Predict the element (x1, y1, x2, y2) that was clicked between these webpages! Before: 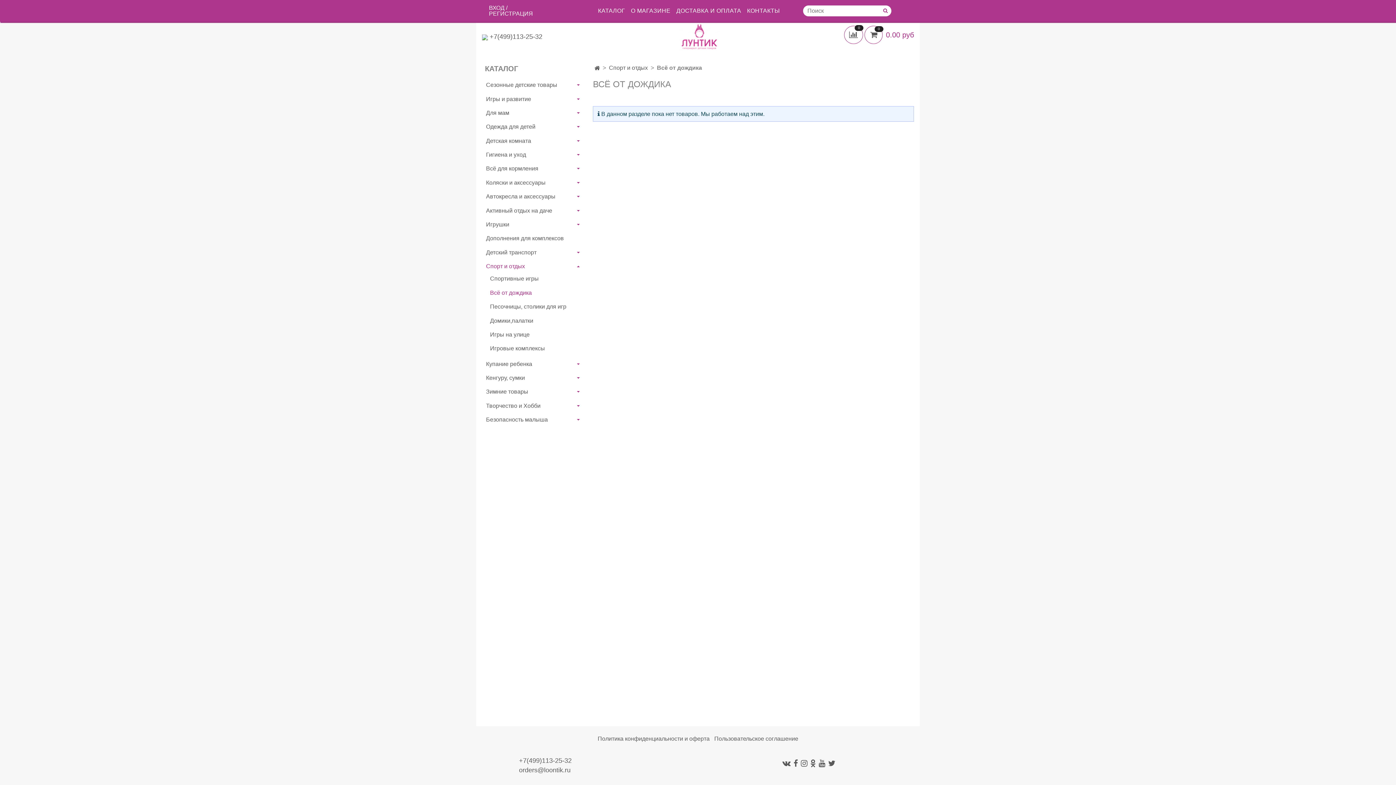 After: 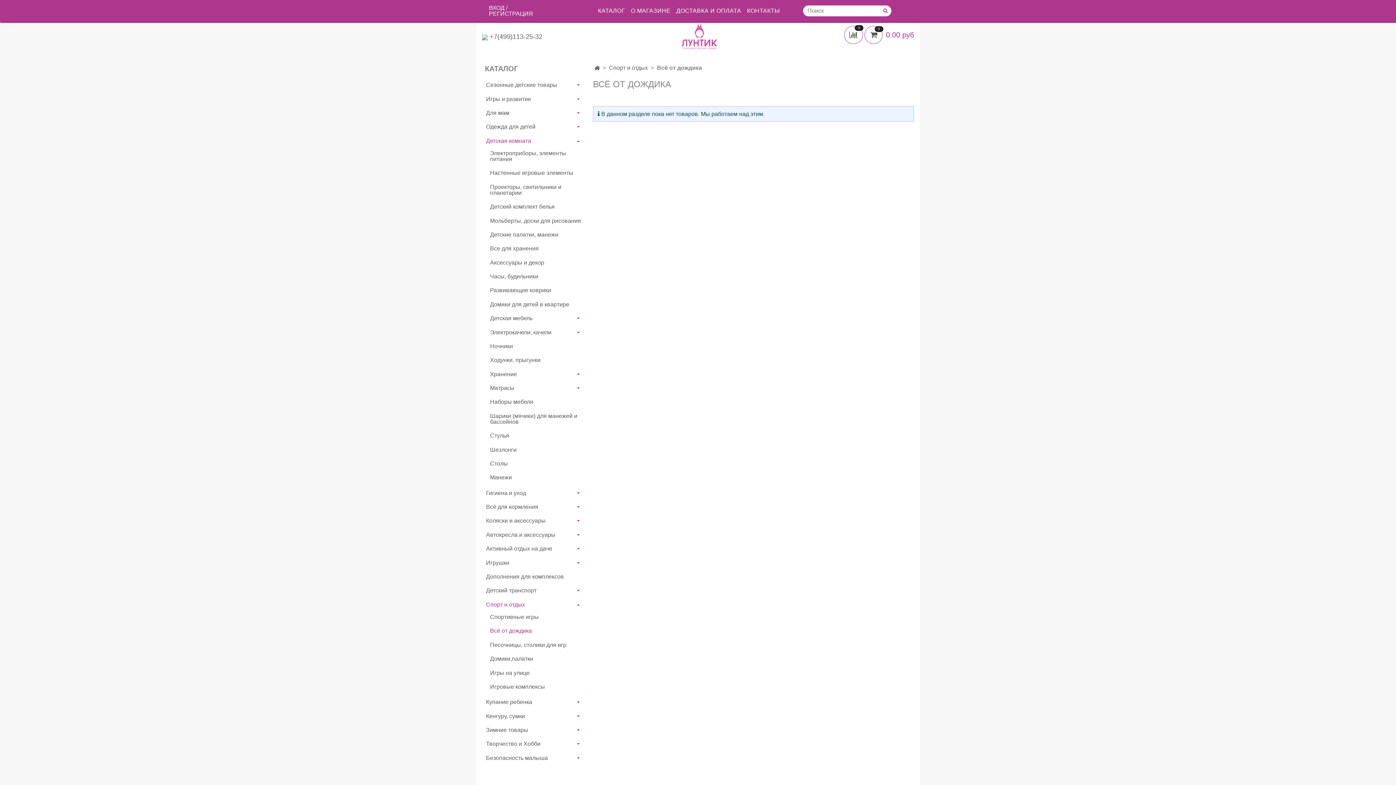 Action: bbox: (575, 138, 581, 143)